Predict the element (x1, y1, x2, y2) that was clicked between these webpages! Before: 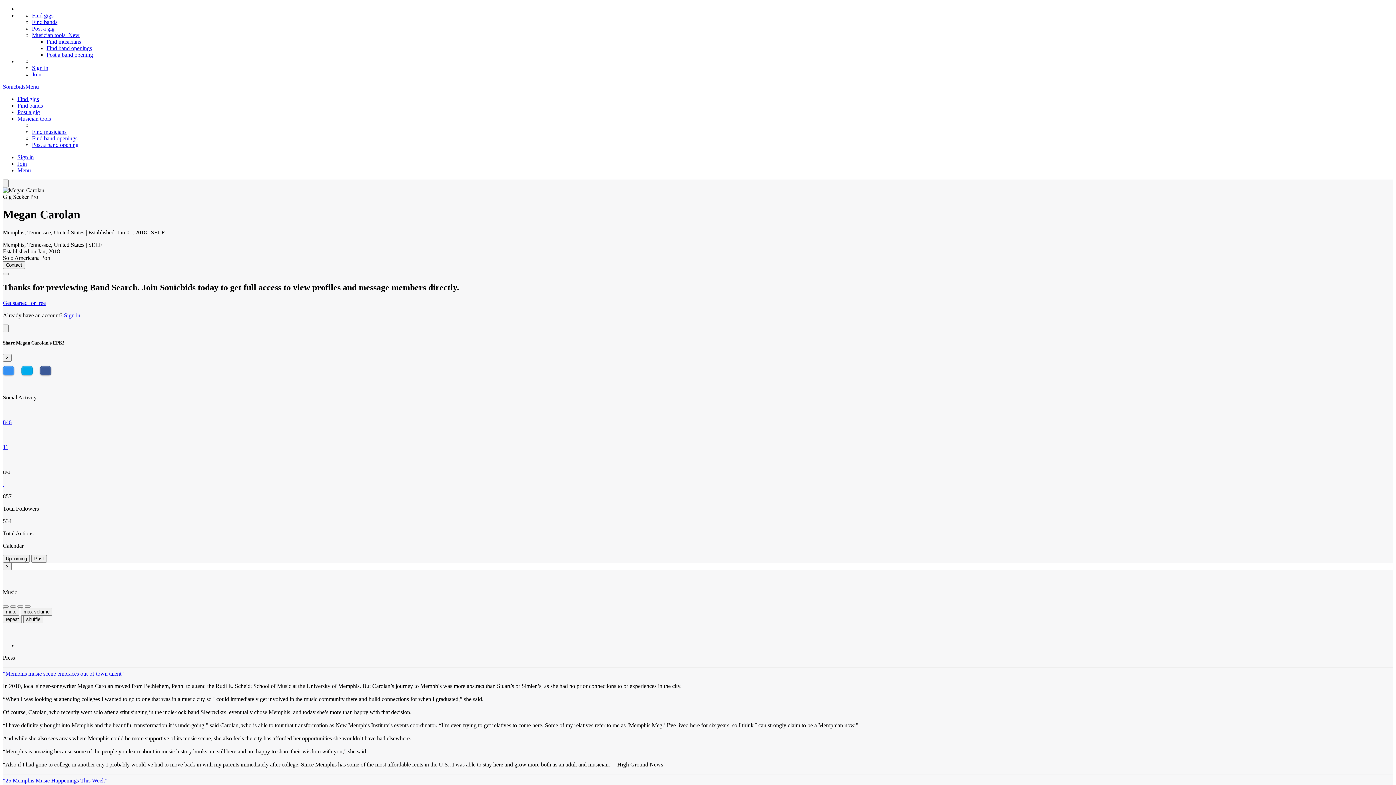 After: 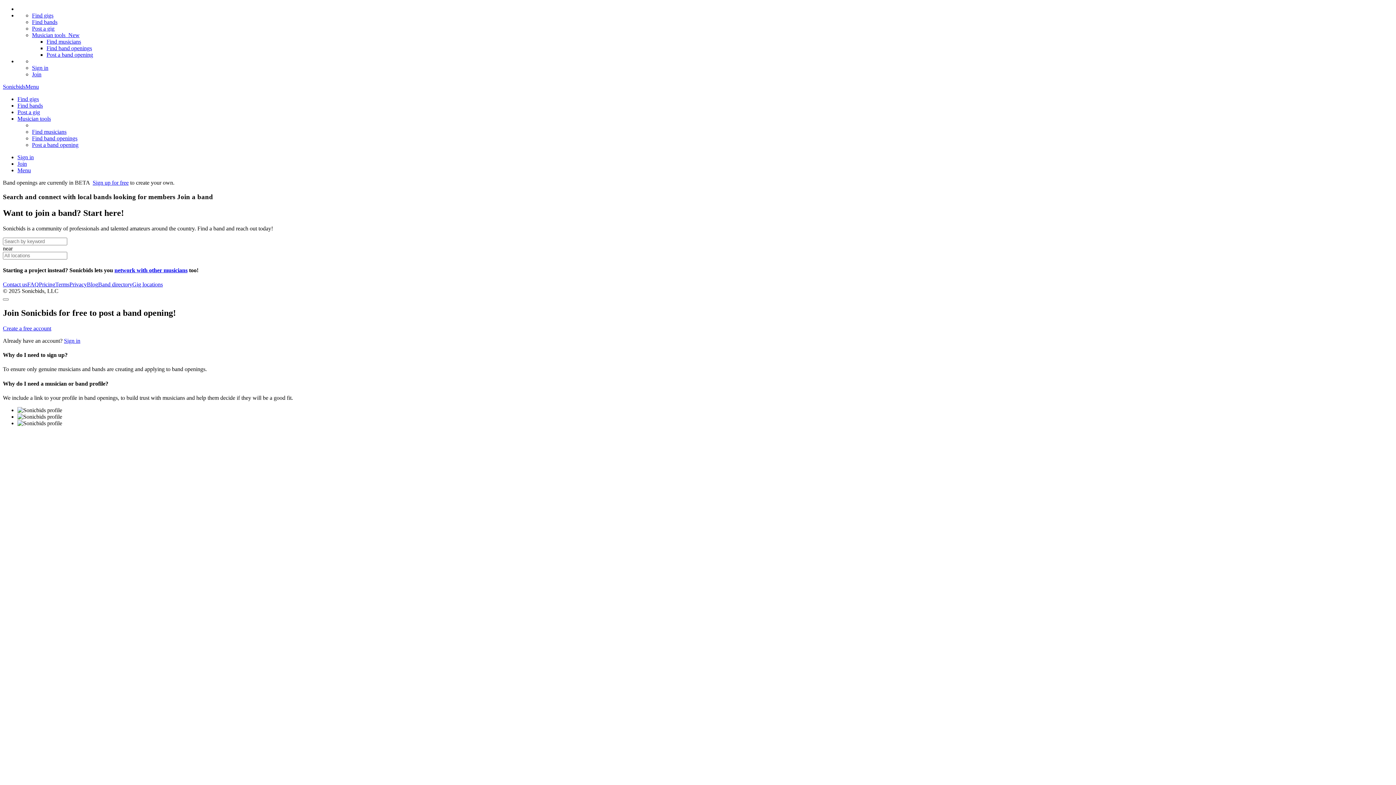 Action: bbox: (46, 45, 92, 51) label: Find band openings